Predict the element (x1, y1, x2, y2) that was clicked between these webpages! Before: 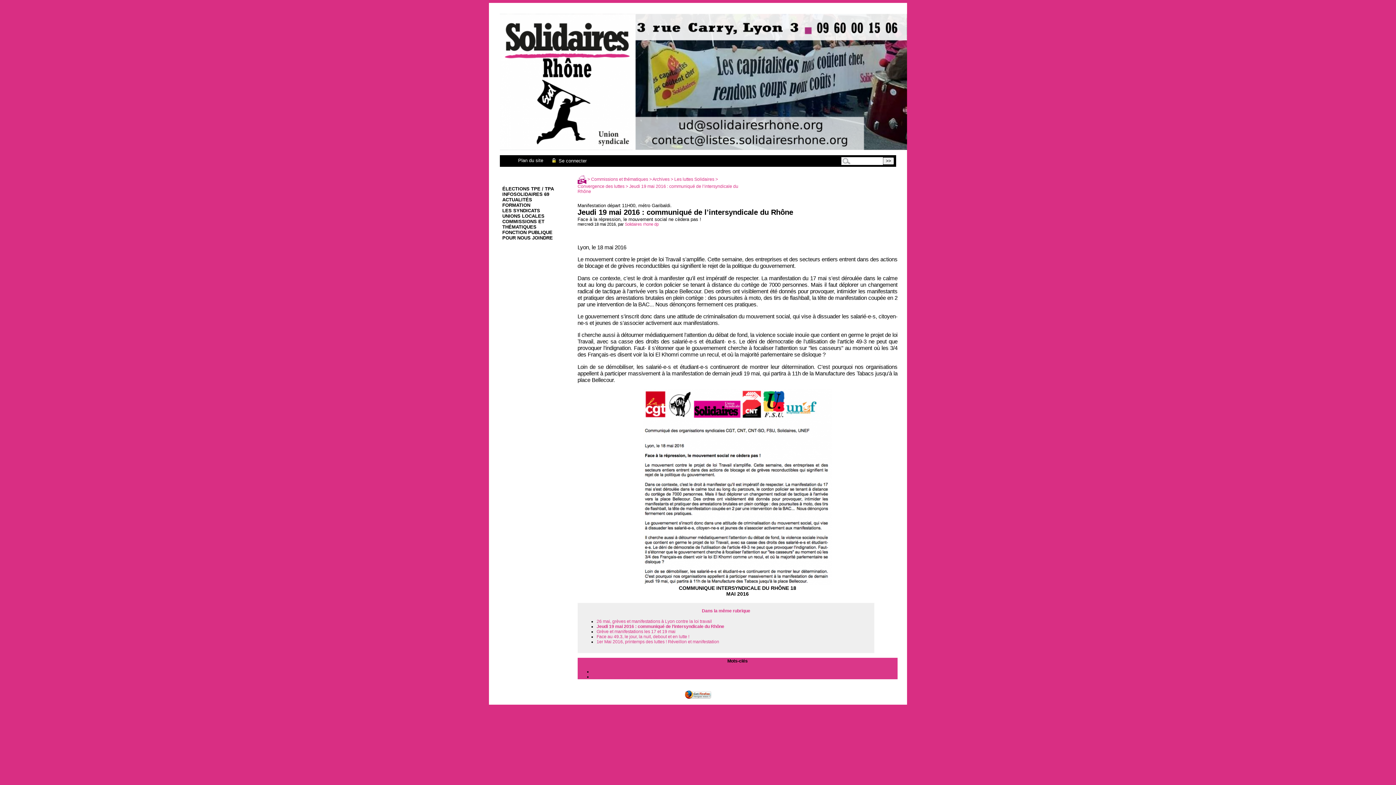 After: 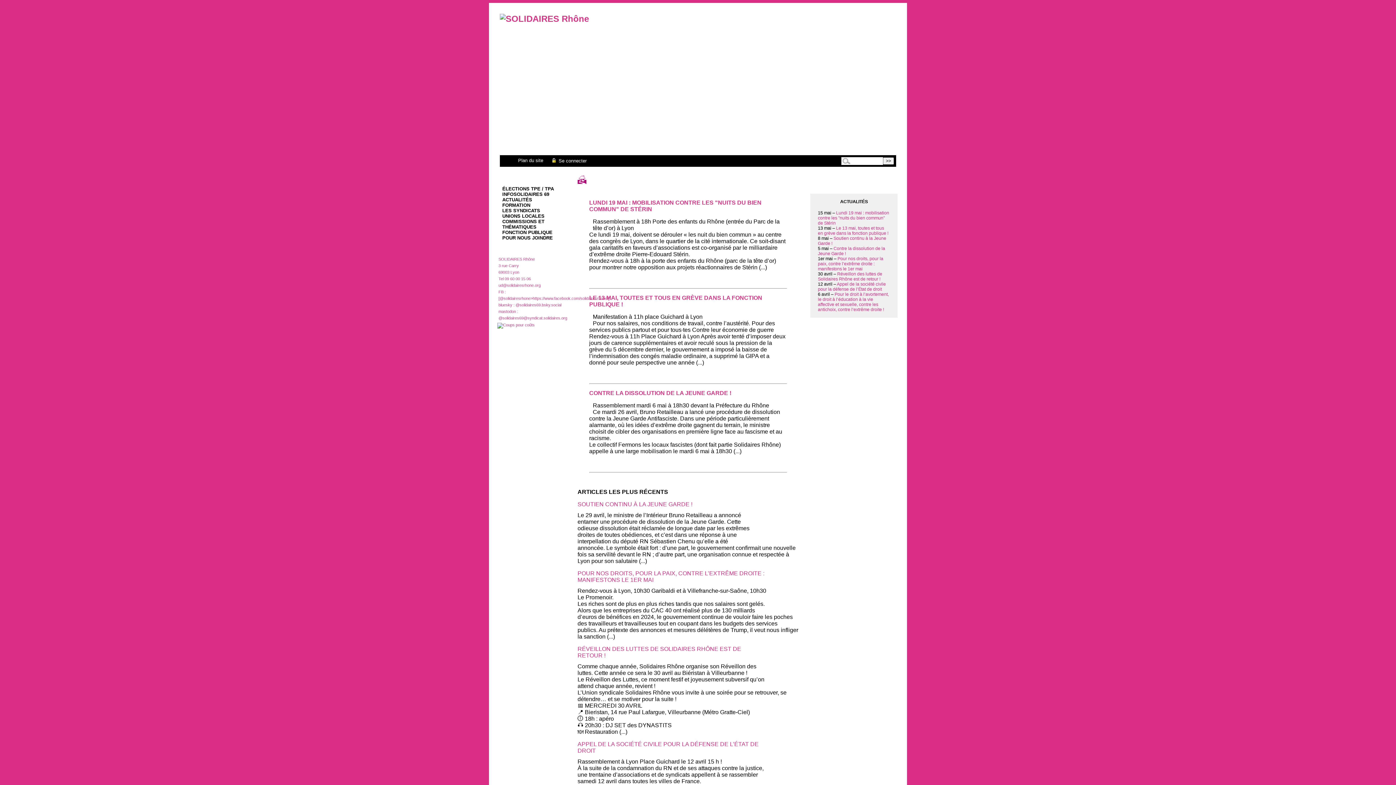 Action: bbox: (500, 145, 907, 151)